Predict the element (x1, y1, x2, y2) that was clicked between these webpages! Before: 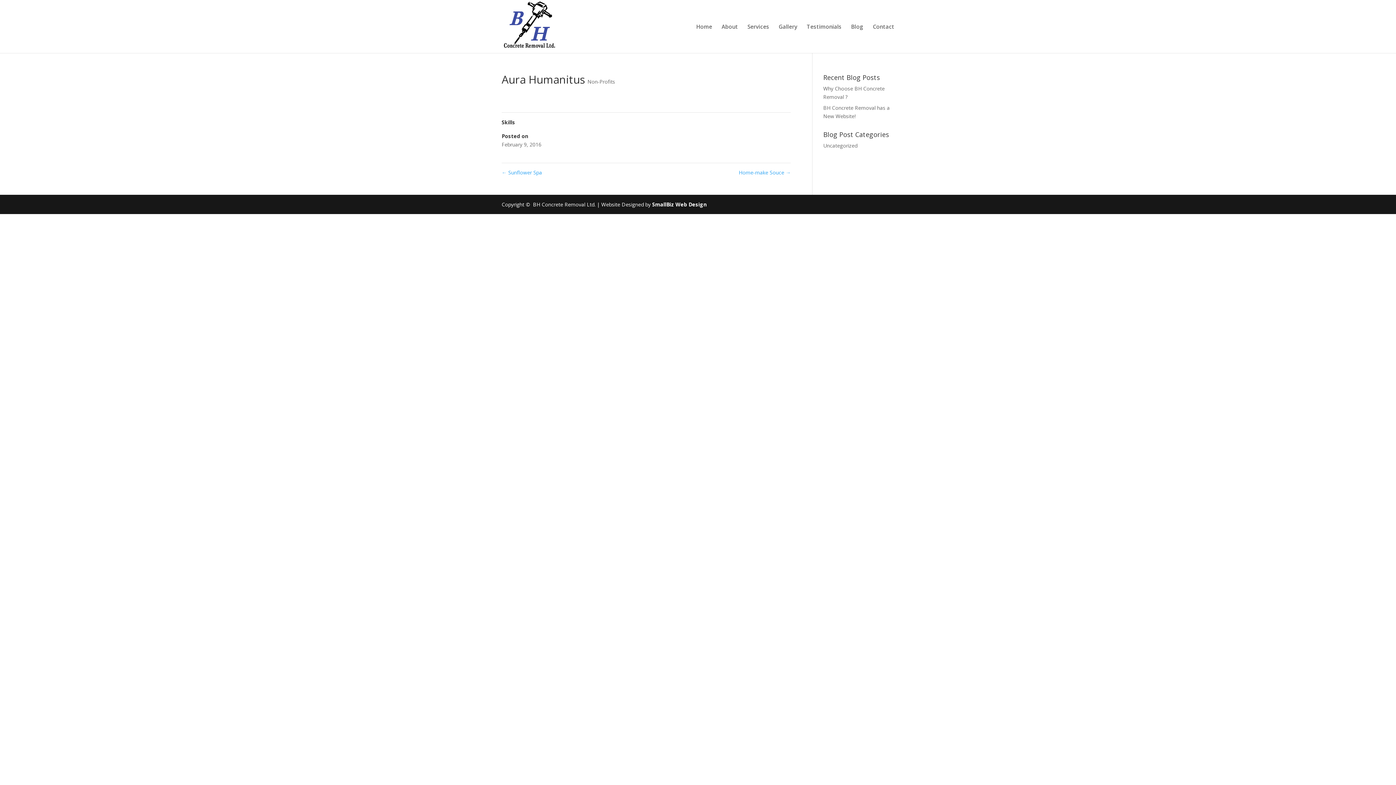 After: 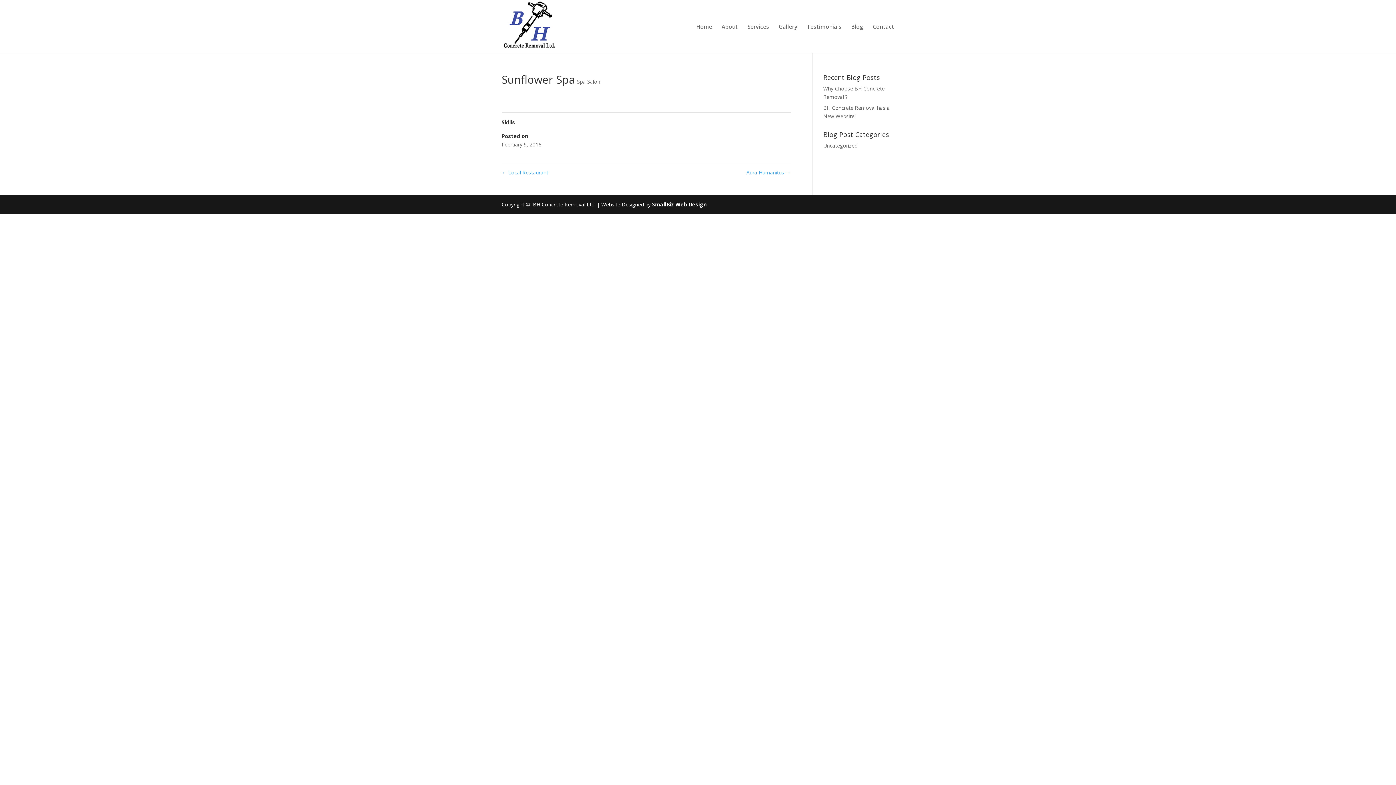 Action: label: ← Sunflower Spa bbox: (501, 169, 542, 176)